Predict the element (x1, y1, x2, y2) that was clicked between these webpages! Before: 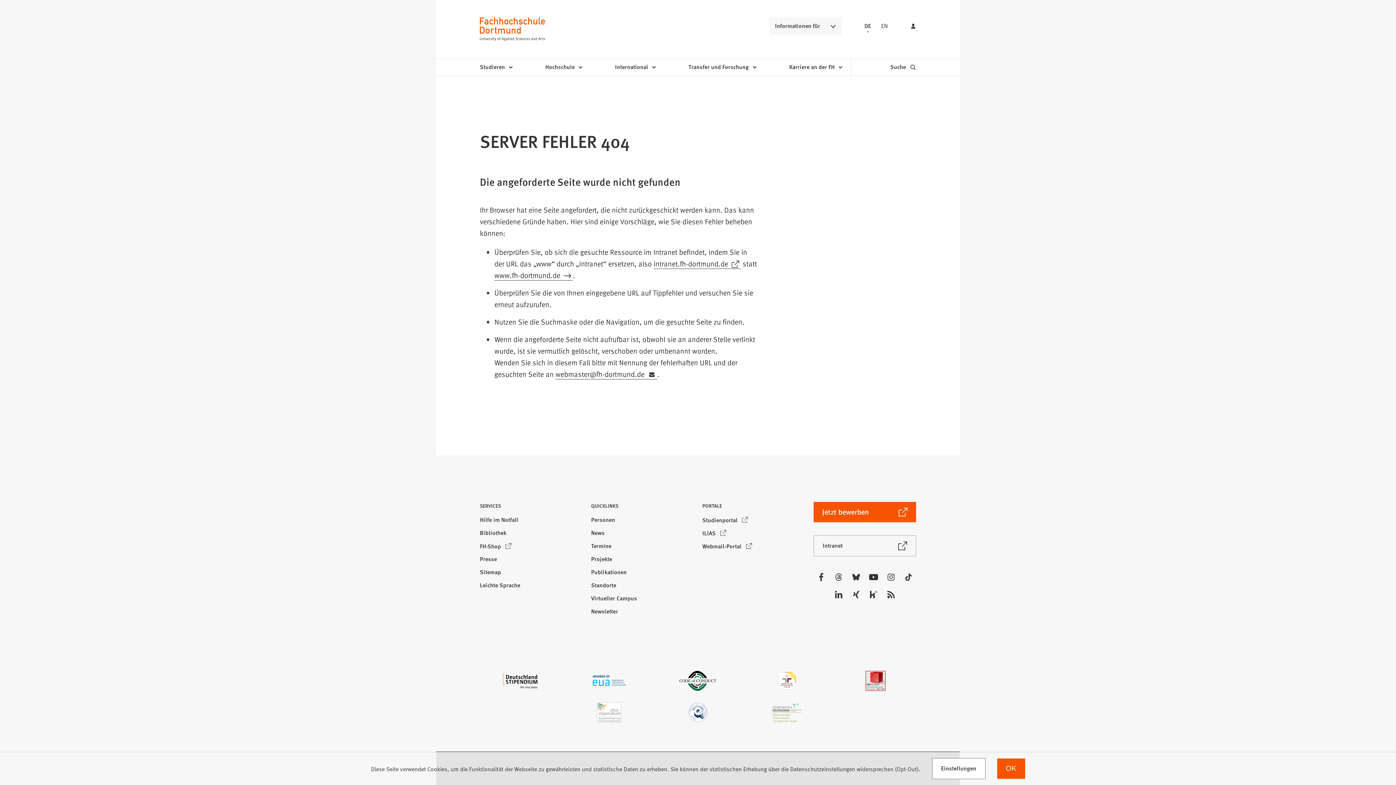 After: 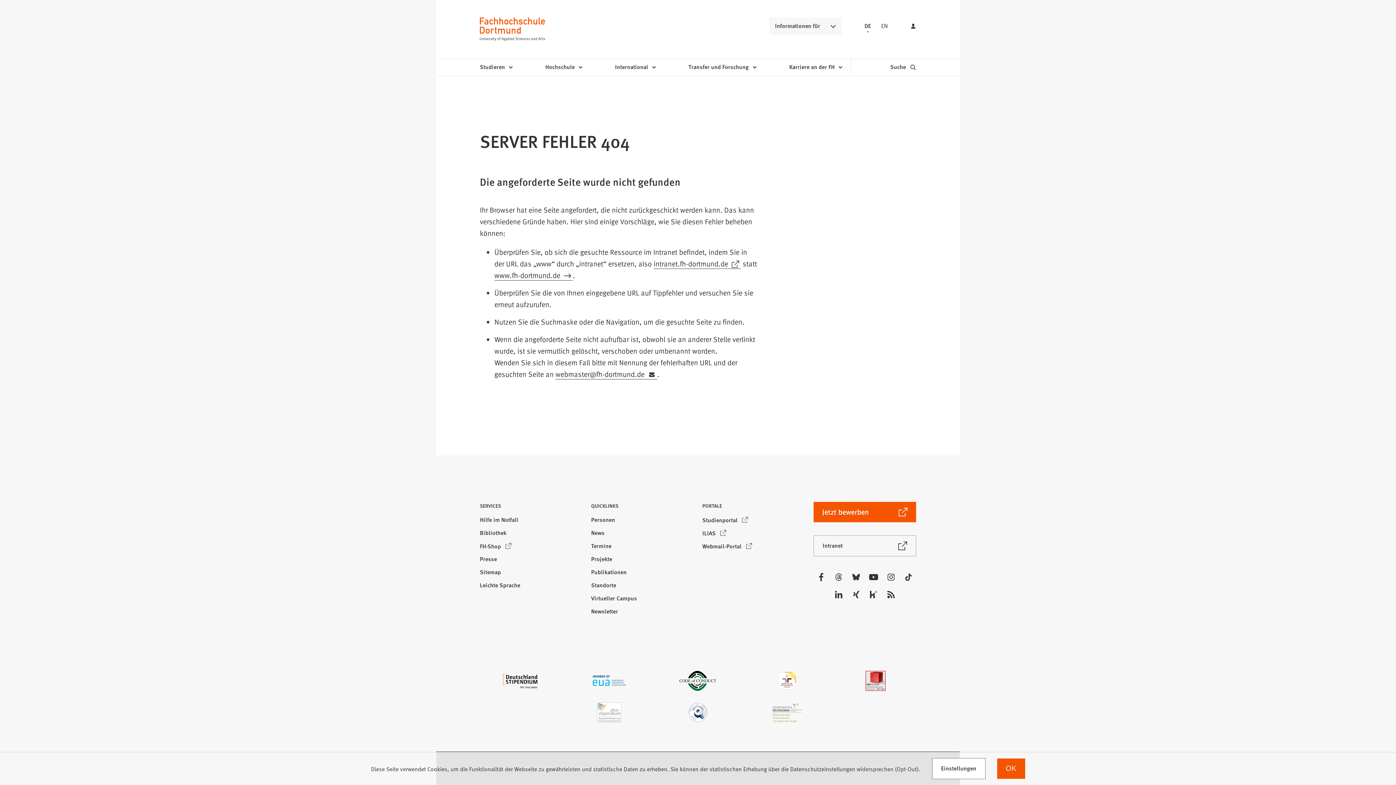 Action: bbox: (865, 586, 882, 603) label: kununu